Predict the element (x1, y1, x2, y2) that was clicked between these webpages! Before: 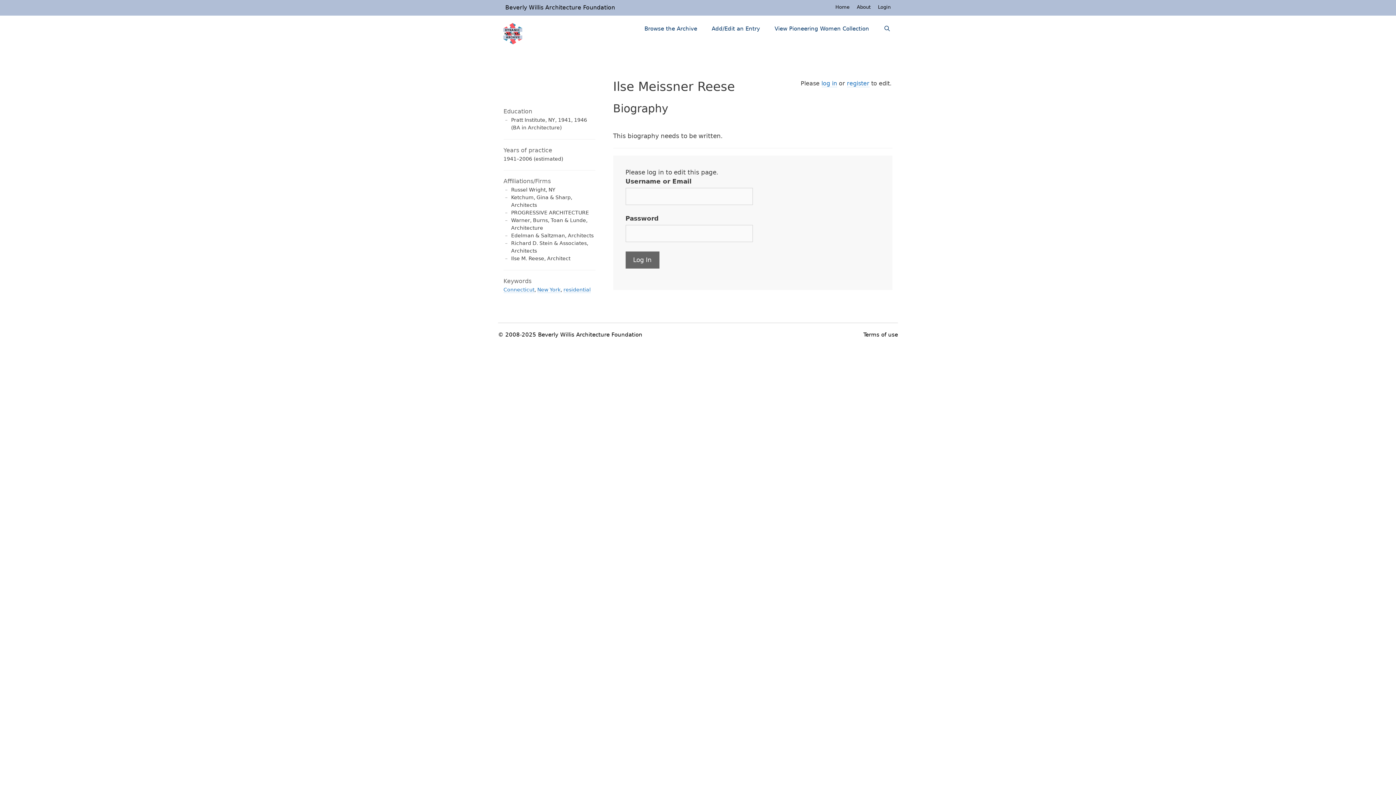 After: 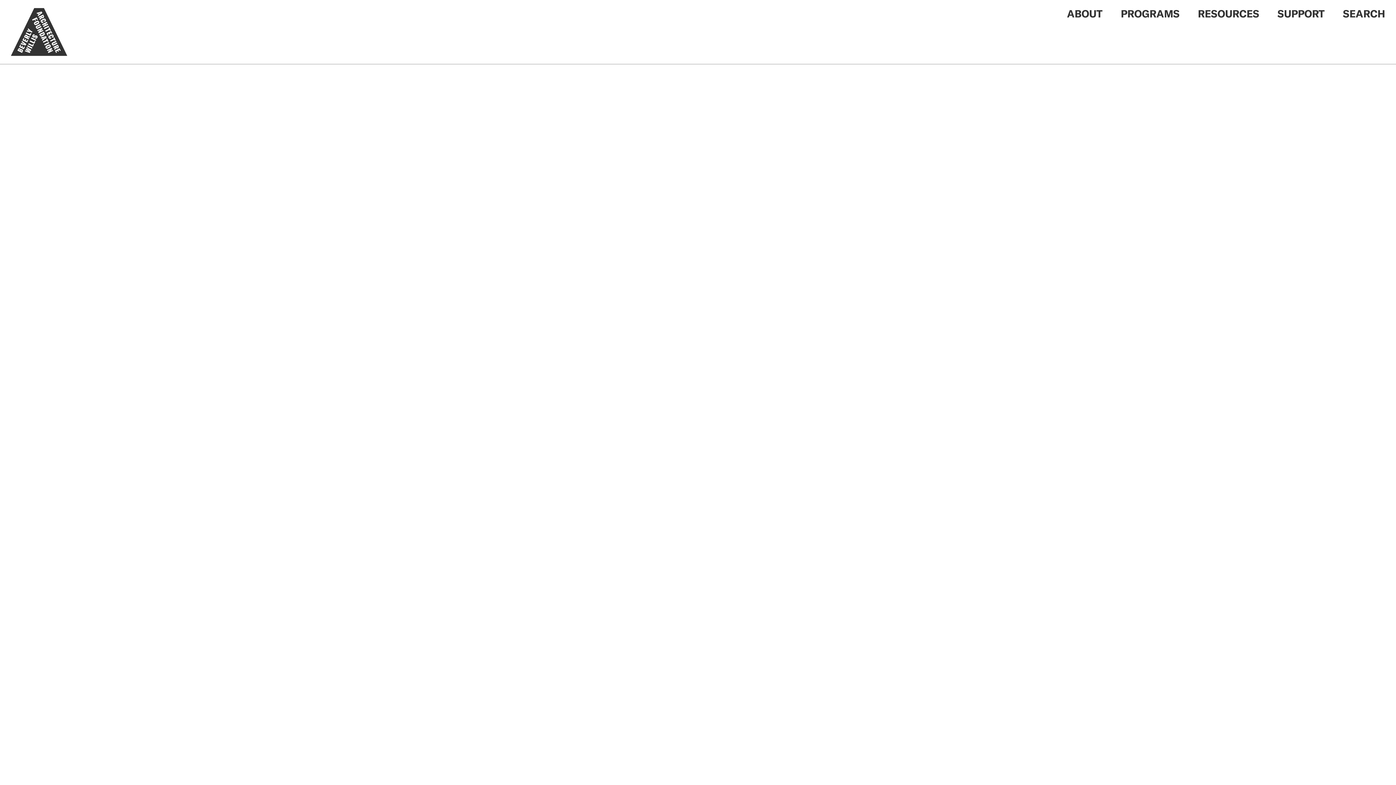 Action: label: Beverly Willis Architecture Foundation bbox: (505, 4, 615, 10)